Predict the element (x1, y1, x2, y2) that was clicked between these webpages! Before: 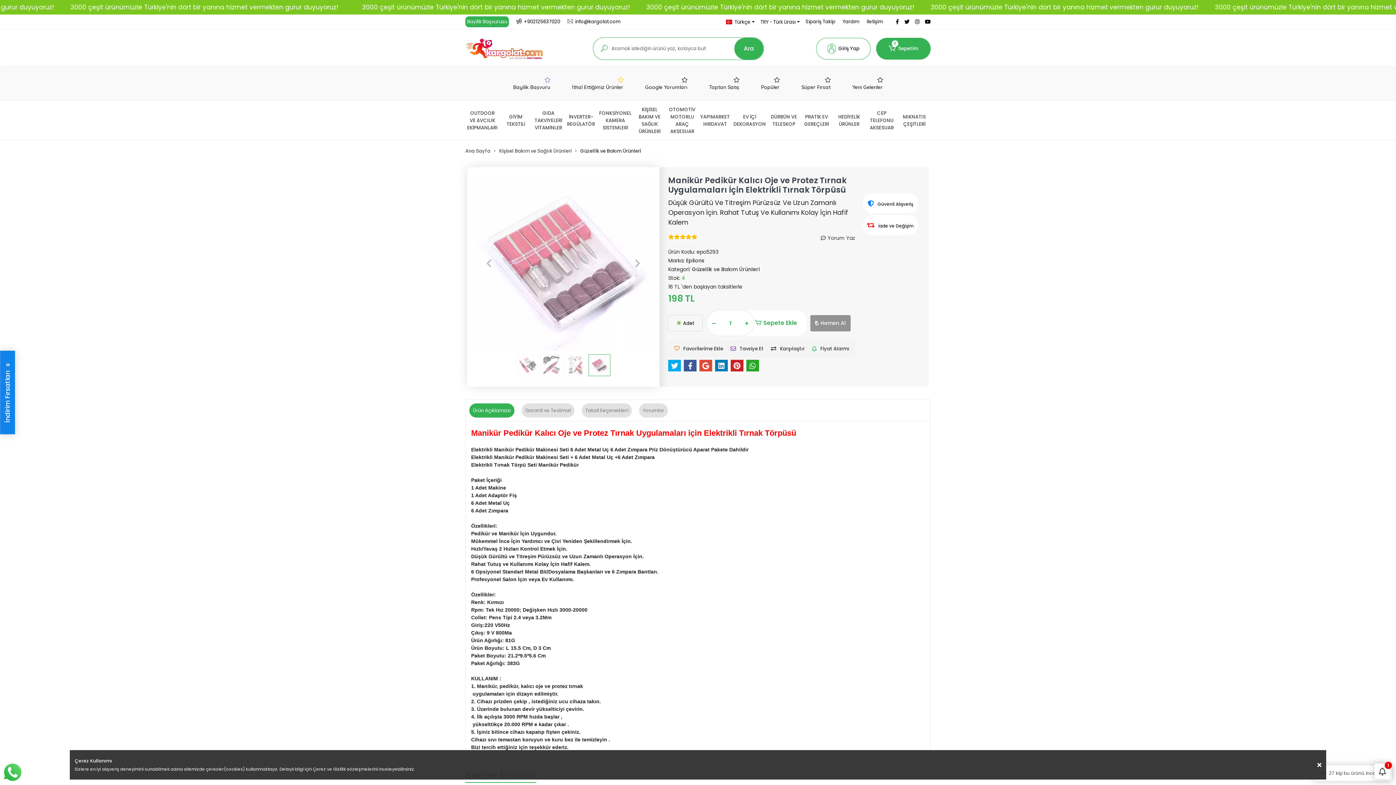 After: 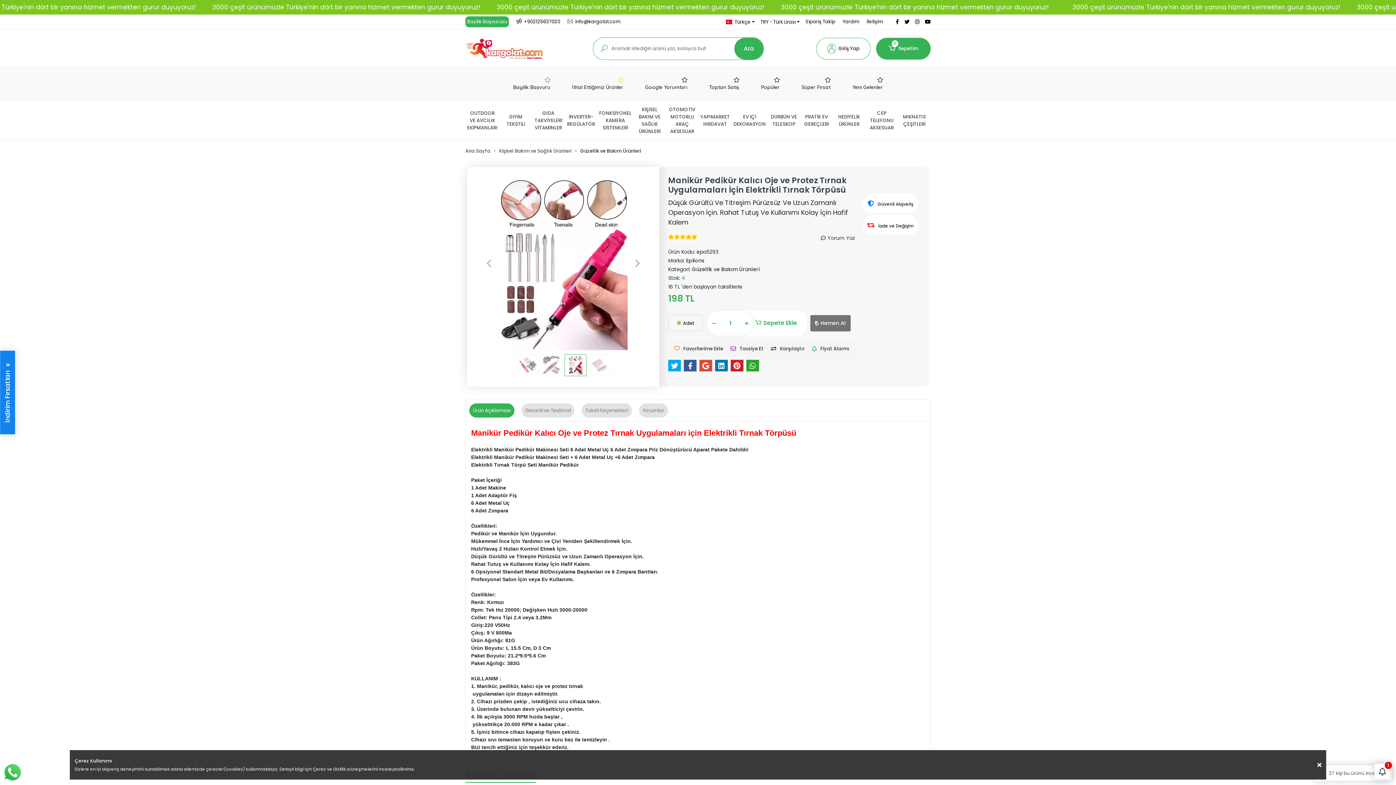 Action: bbox: (810, 315, 850, 331) label: Hemen Al